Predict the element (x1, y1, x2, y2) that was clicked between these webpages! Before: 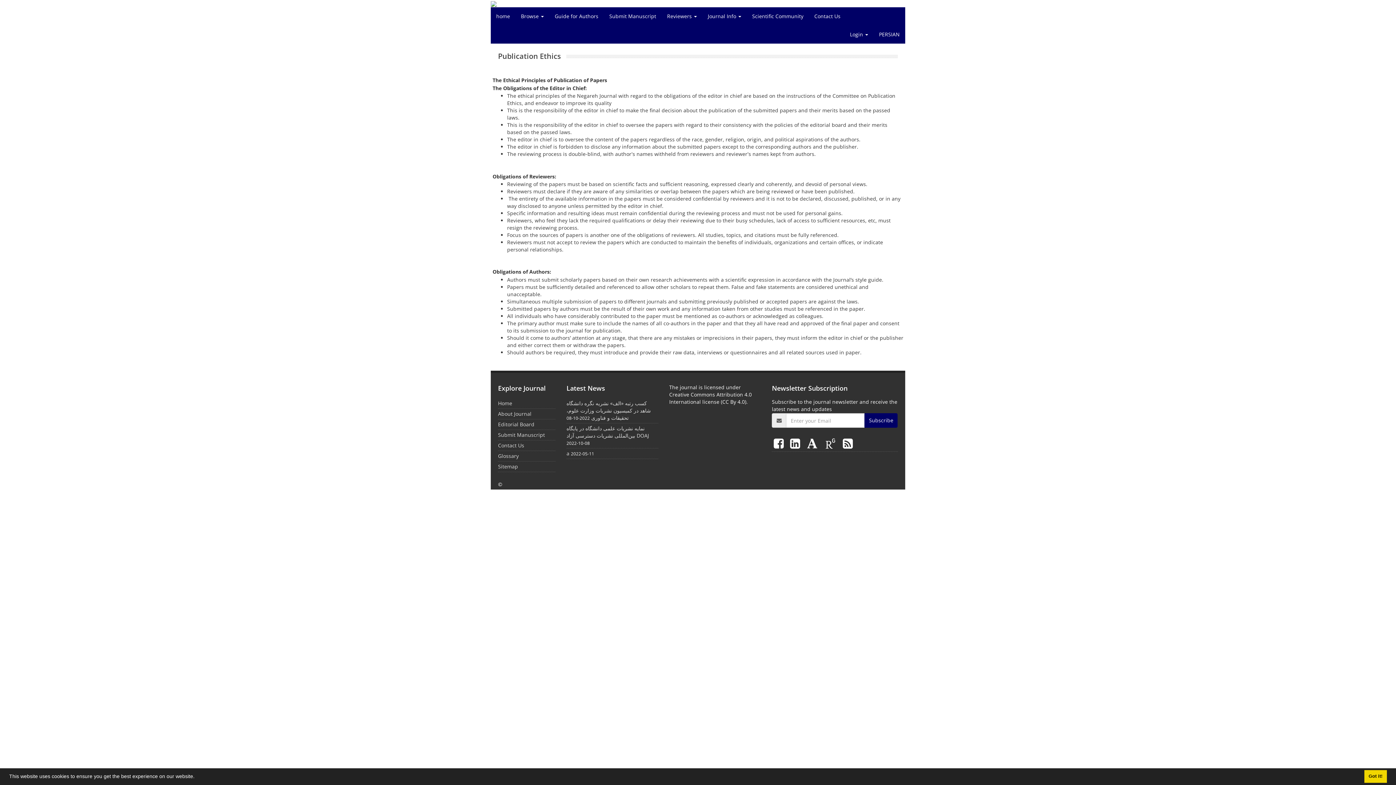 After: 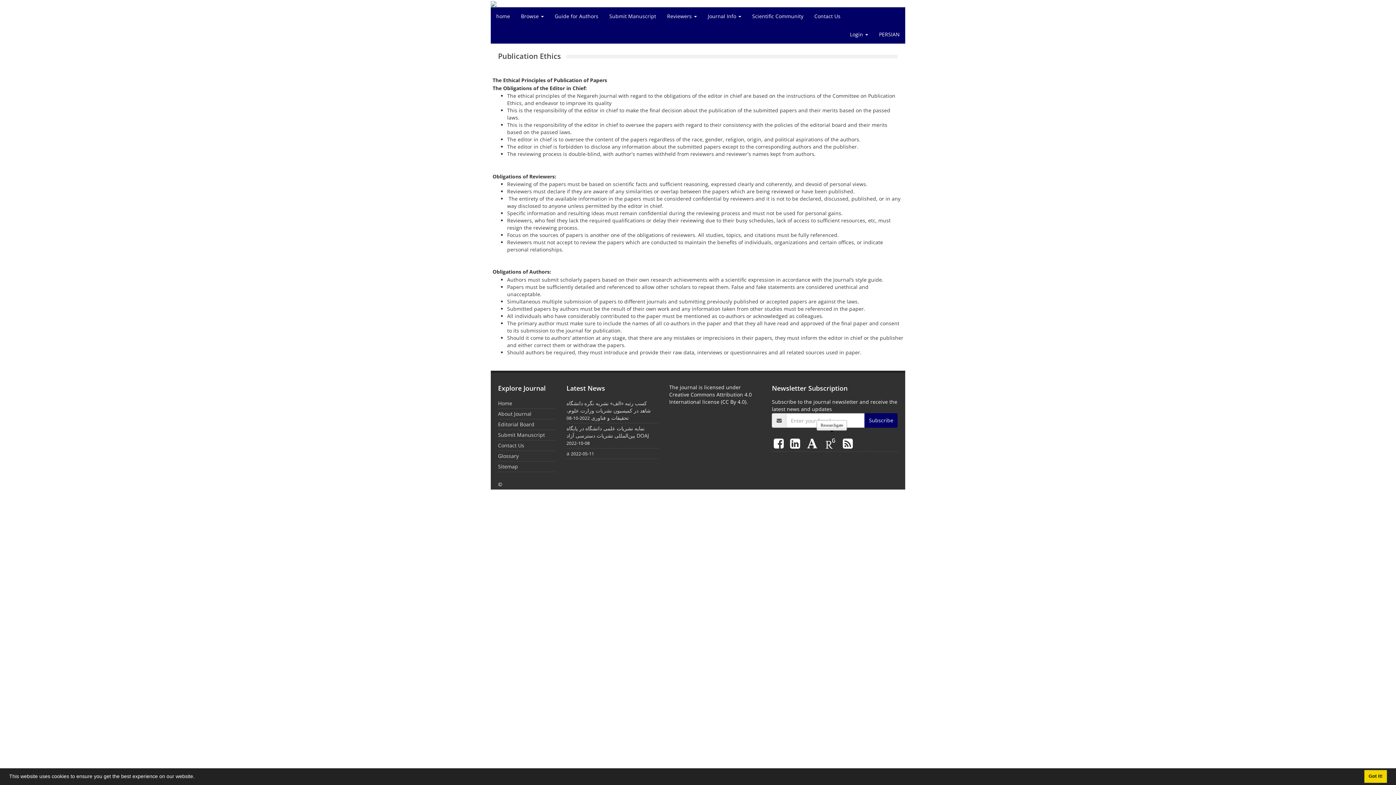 Action: label:   bbox: (823, 433, 841, 453)